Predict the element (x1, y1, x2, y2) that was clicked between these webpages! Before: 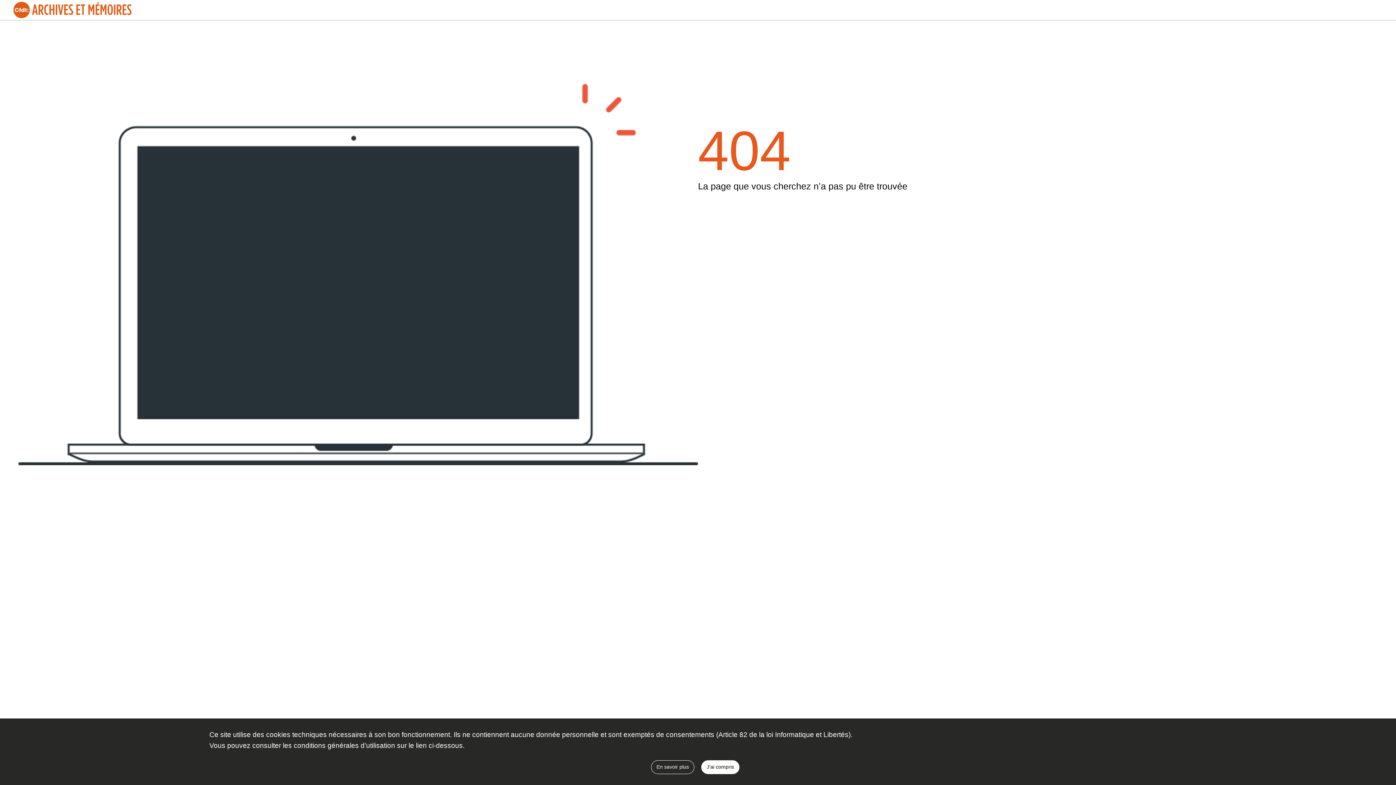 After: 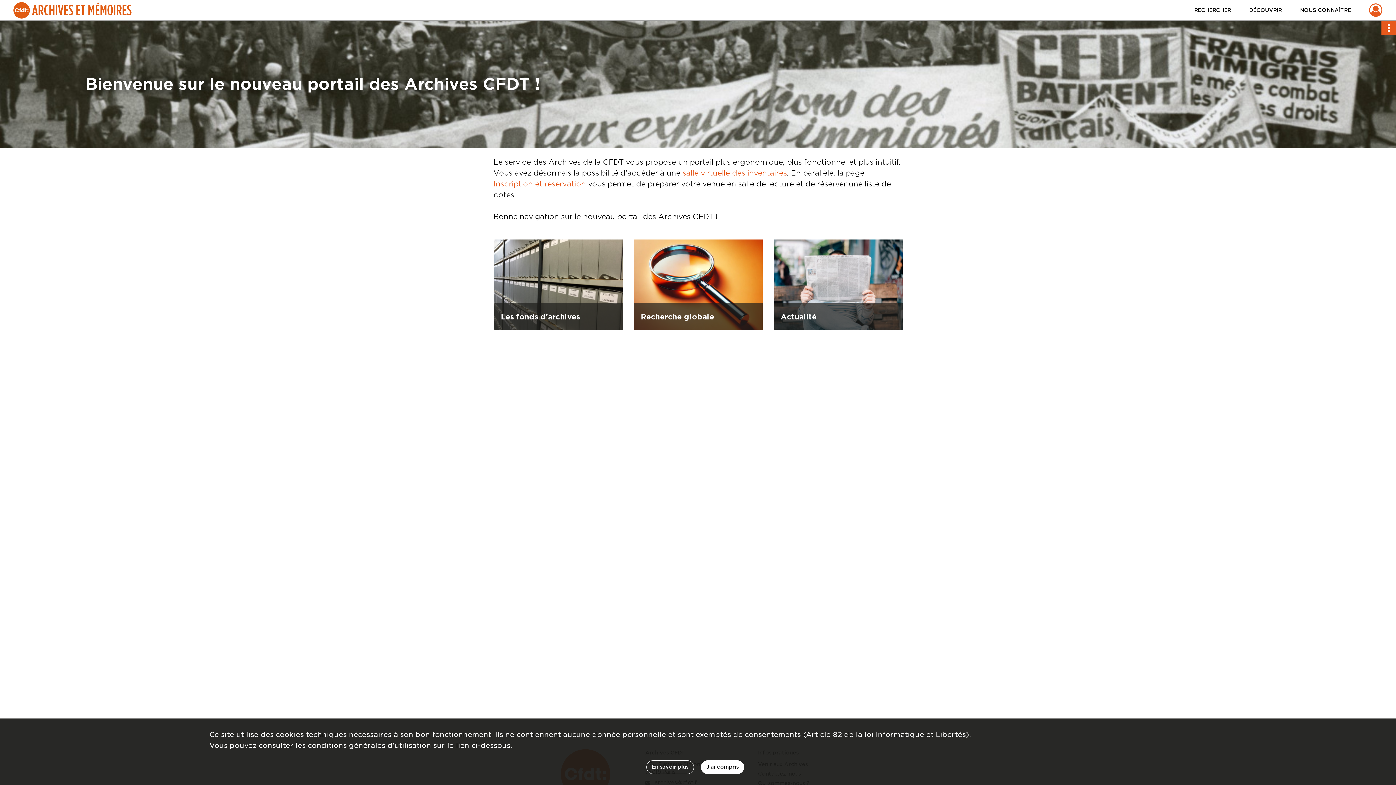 Action: label: CFDT Archives bbox: (13, 0, 131, 20)